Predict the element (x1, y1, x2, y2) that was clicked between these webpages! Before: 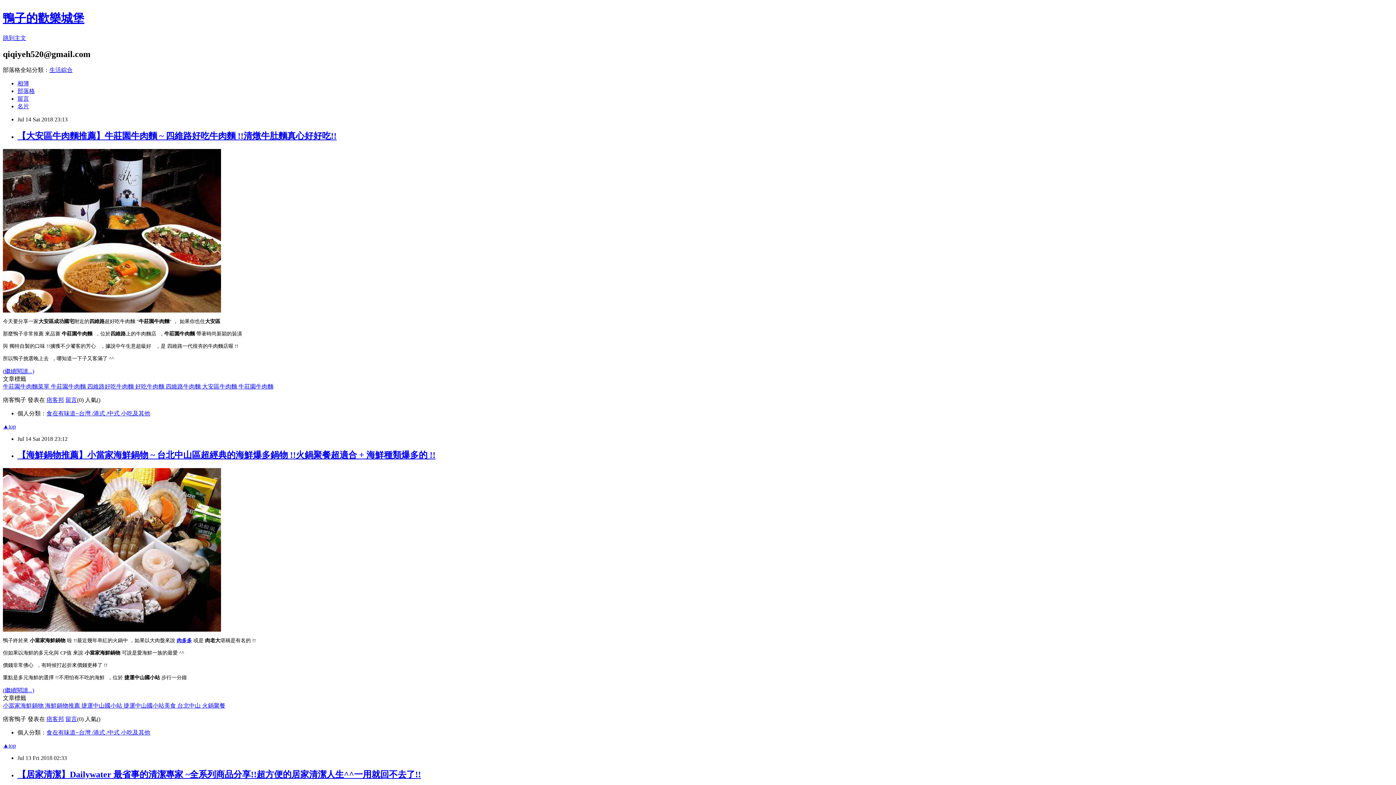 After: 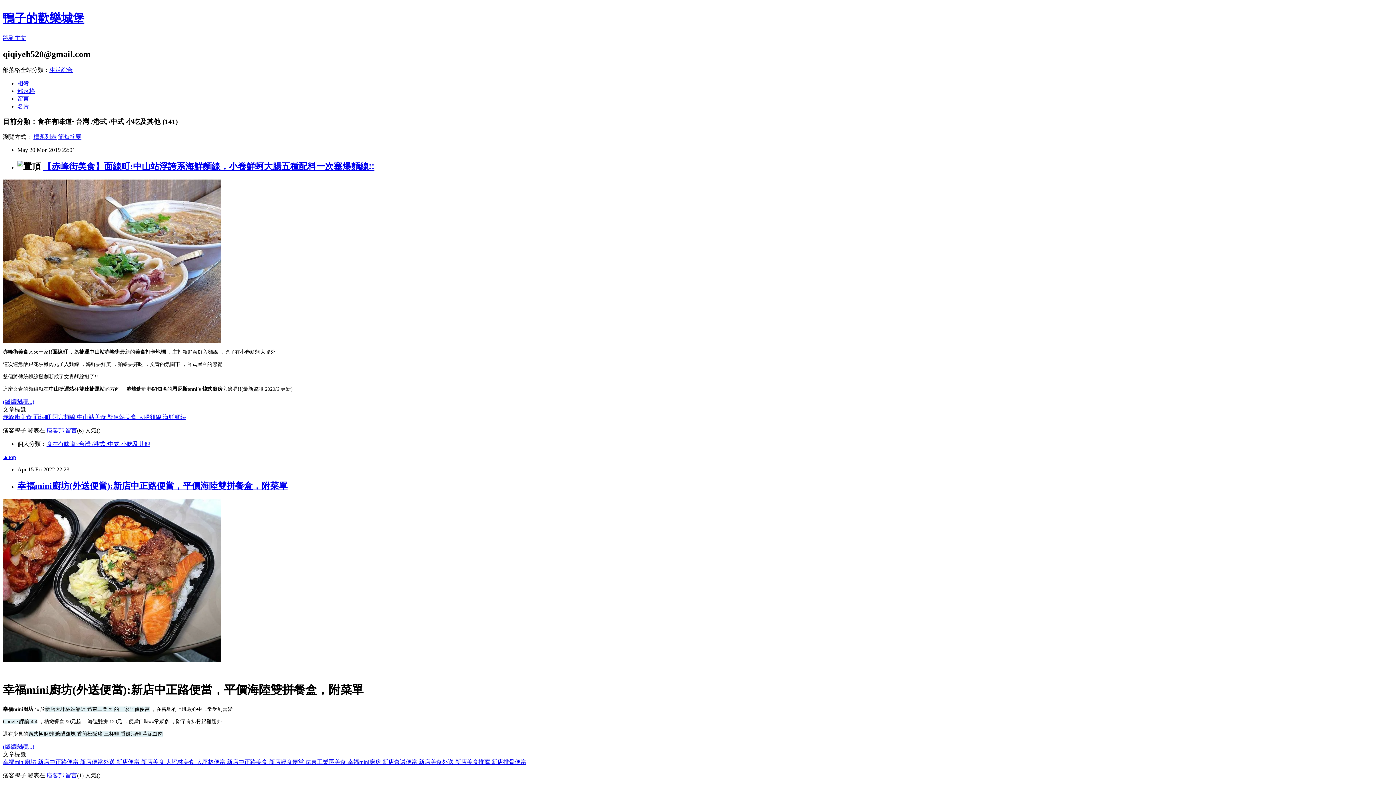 Action: label: 食在有味道~台灣 /港式 /中式 小吃及其他 bbox: (46, 729, 150, 736)